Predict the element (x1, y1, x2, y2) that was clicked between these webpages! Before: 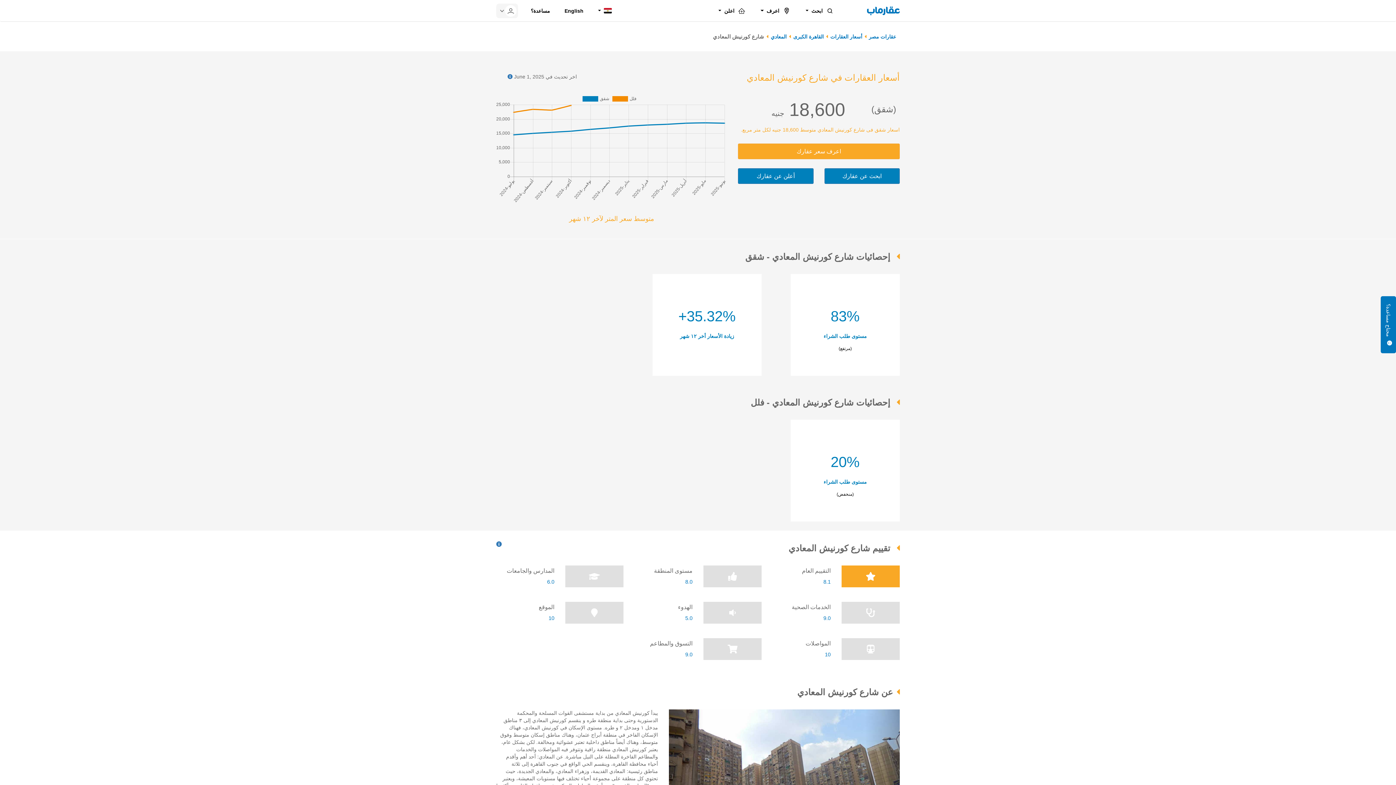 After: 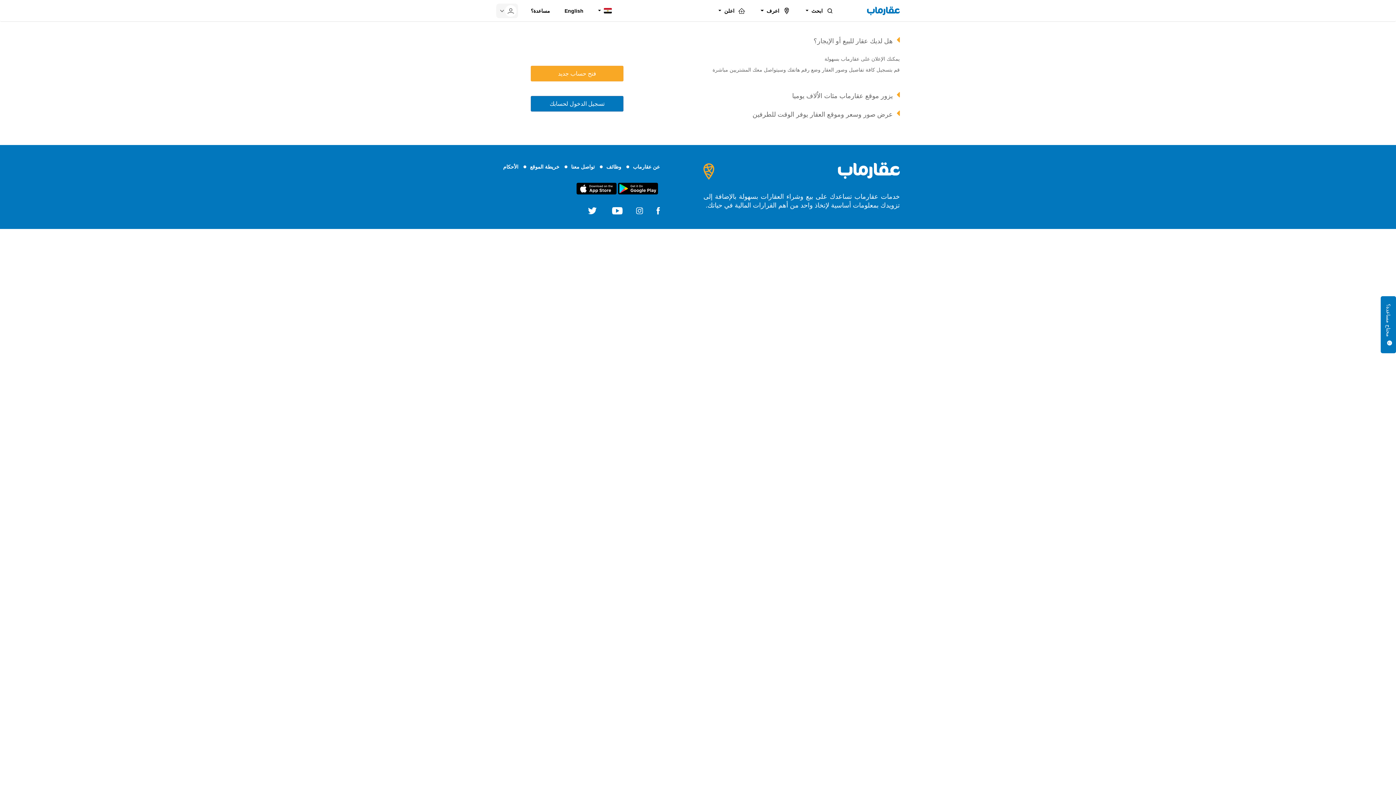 Action: bbox: (738, 168, 813, 184) label: أعلن عن عقارك